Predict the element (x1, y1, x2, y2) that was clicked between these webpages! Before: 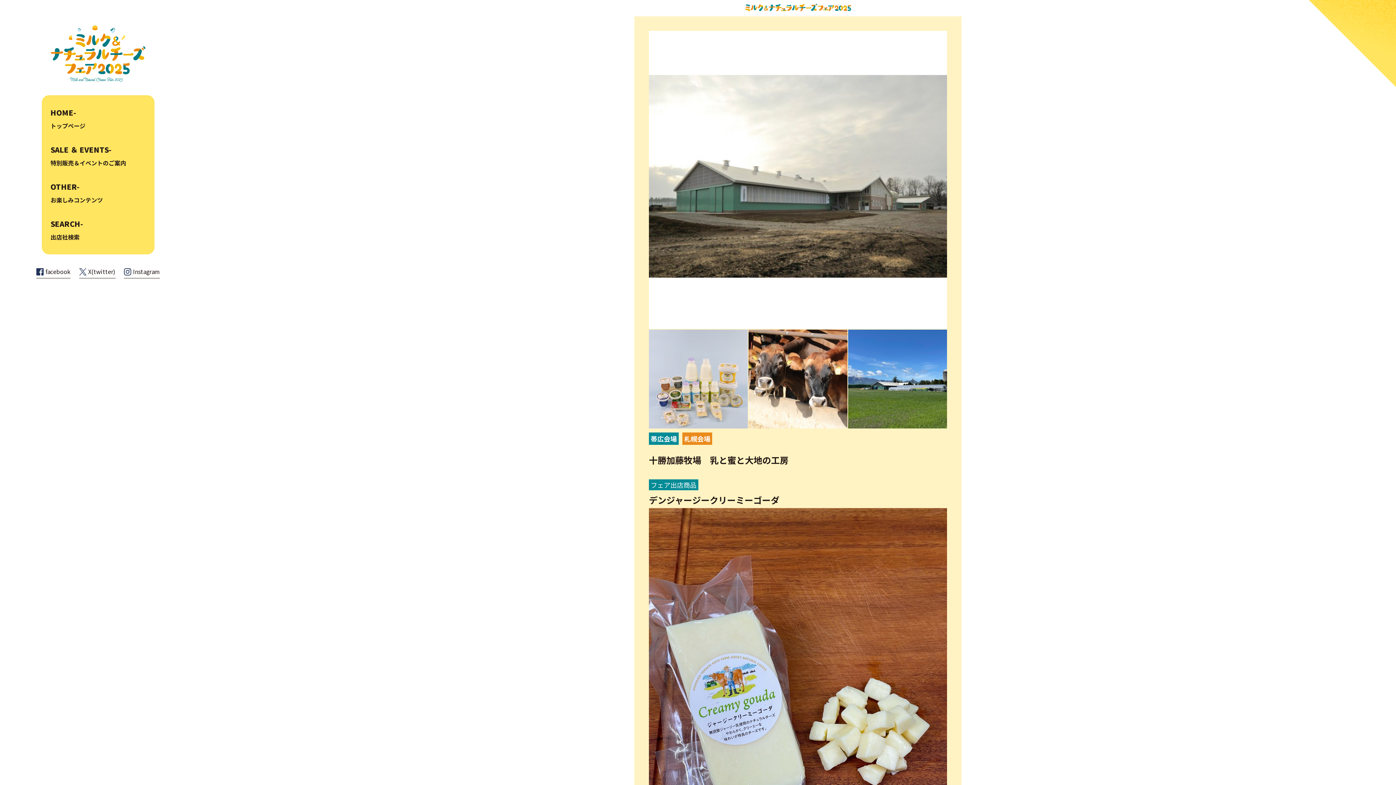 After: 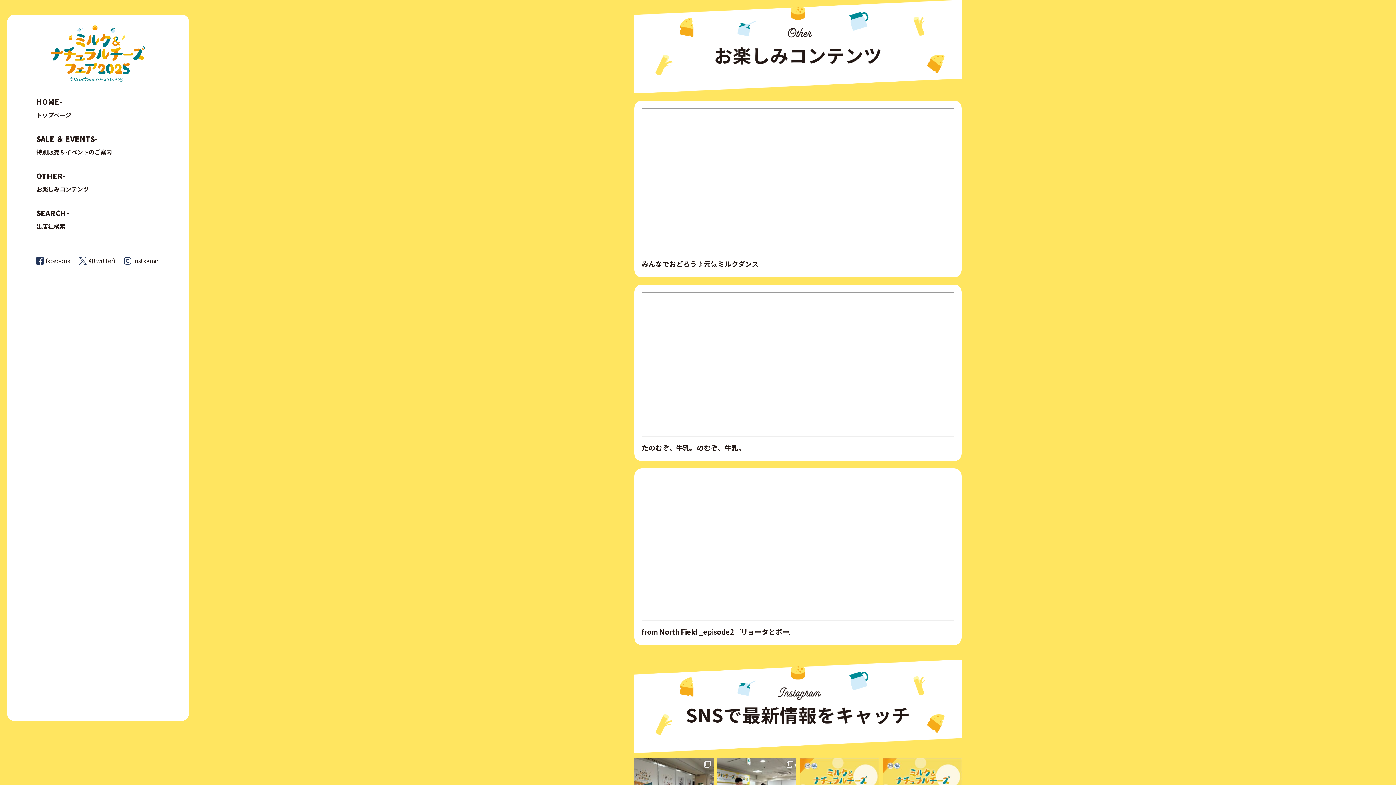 Action: bbox: (50, 181, 145, 206) label: OTHER-
お楽しみコンテンツ